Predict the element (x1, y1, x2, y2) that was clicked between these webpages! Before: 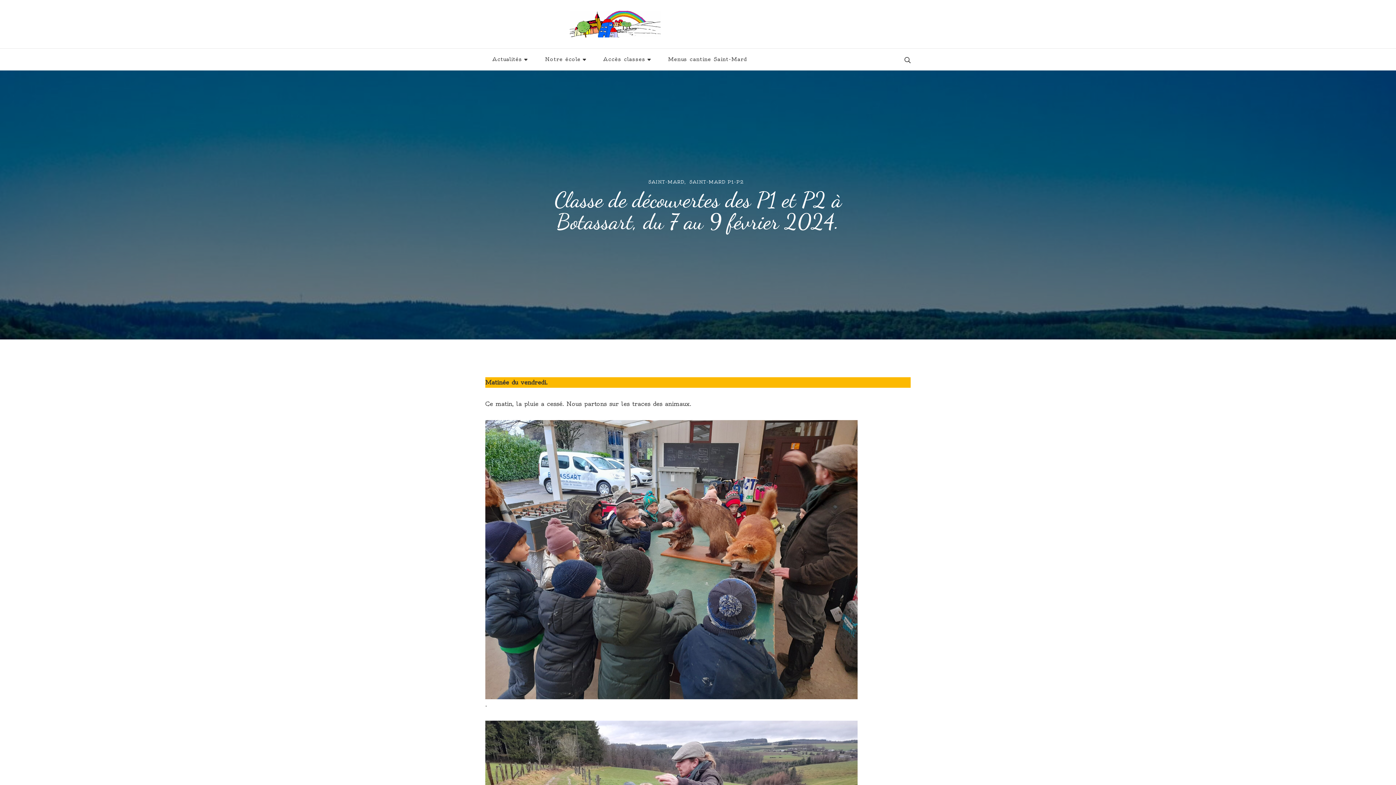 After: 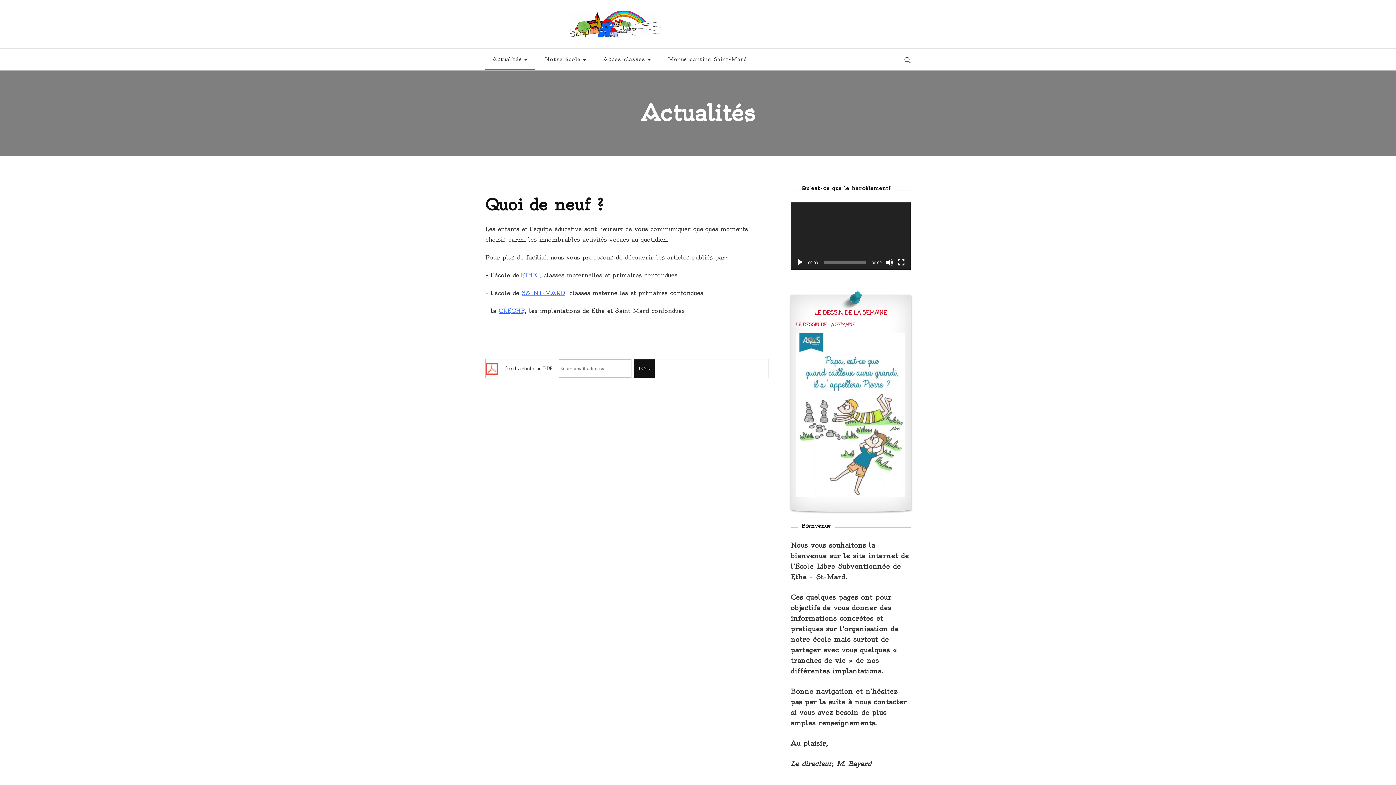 Action: label: Actualités bbox: (485, 48, 534, 70)